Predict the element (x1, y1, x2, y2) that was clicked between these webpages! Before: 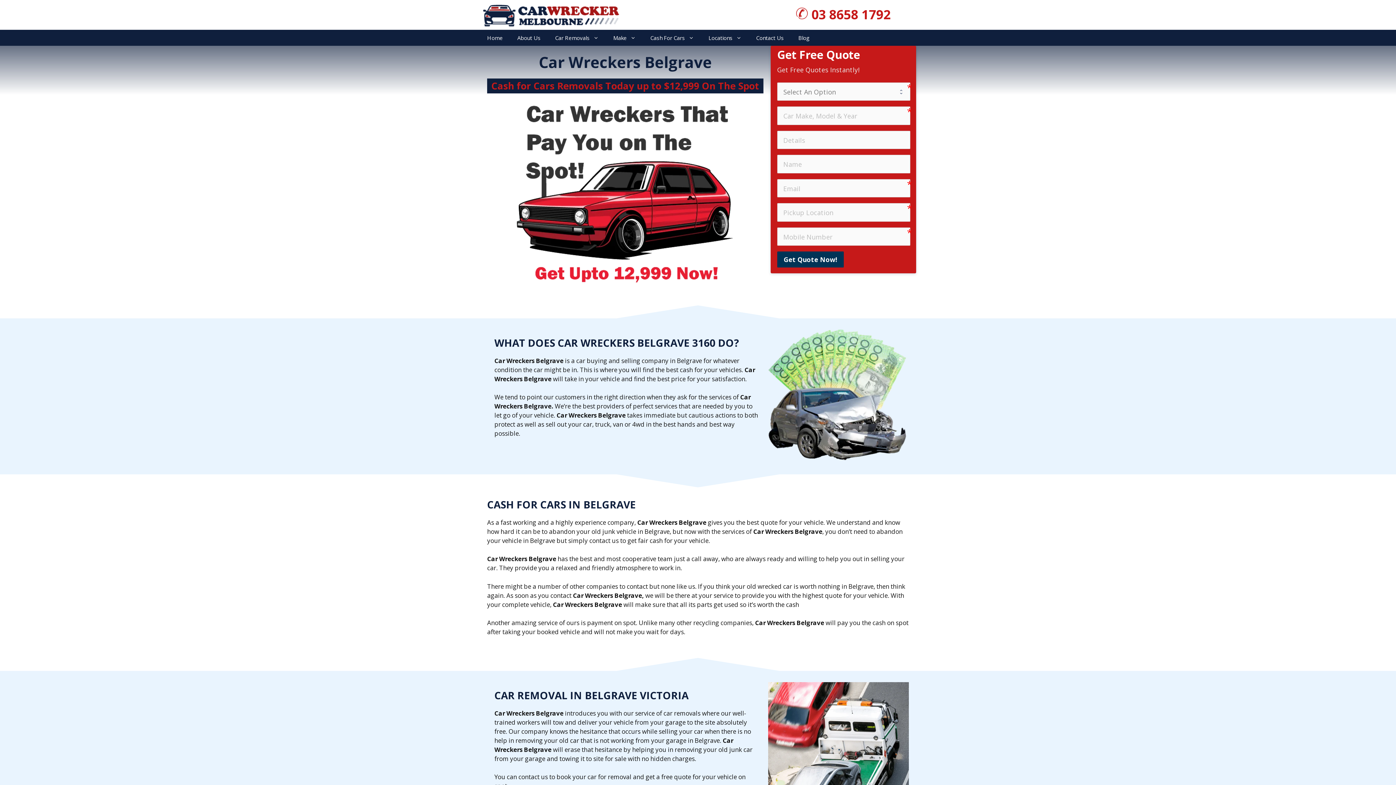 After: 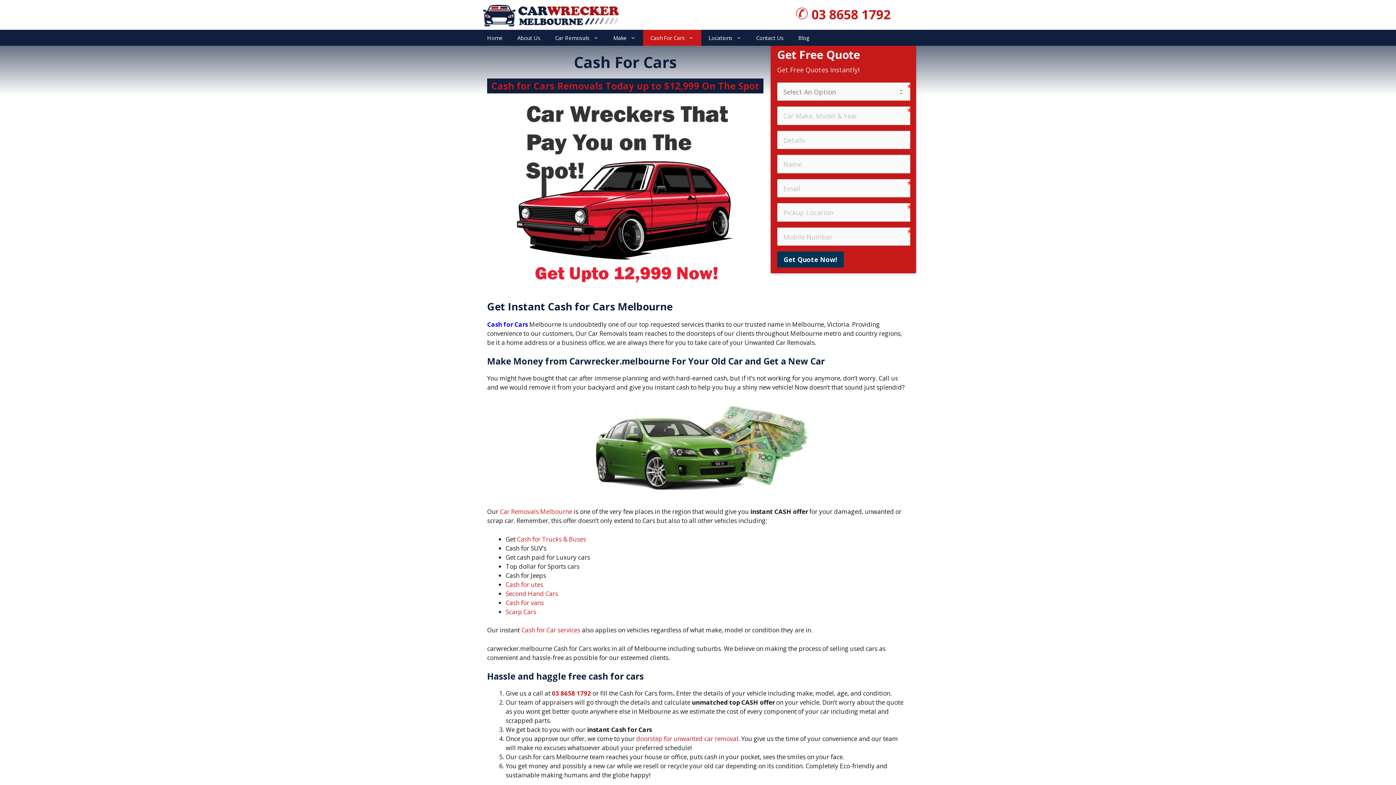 Action: label: Cash For Cars bbox: (643, 29, 701, 45)